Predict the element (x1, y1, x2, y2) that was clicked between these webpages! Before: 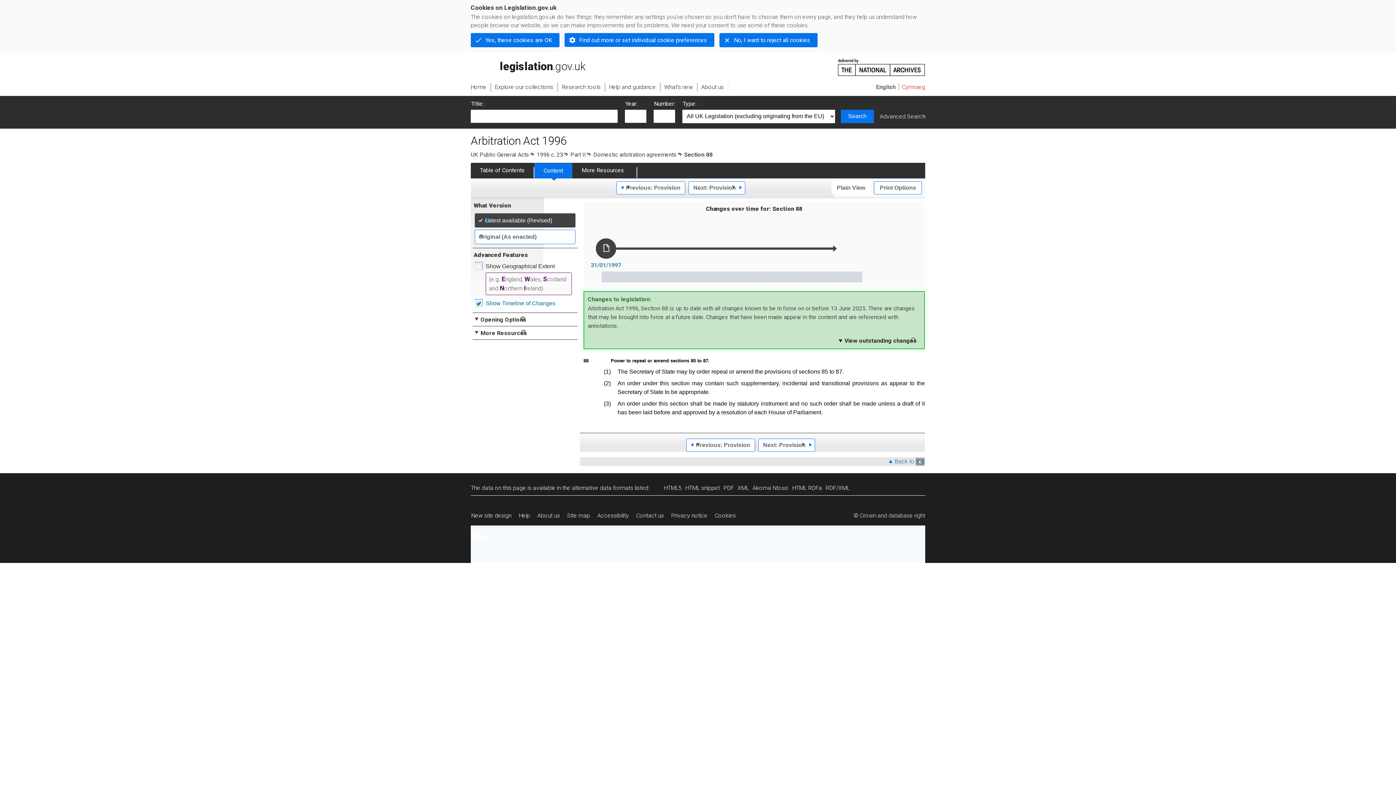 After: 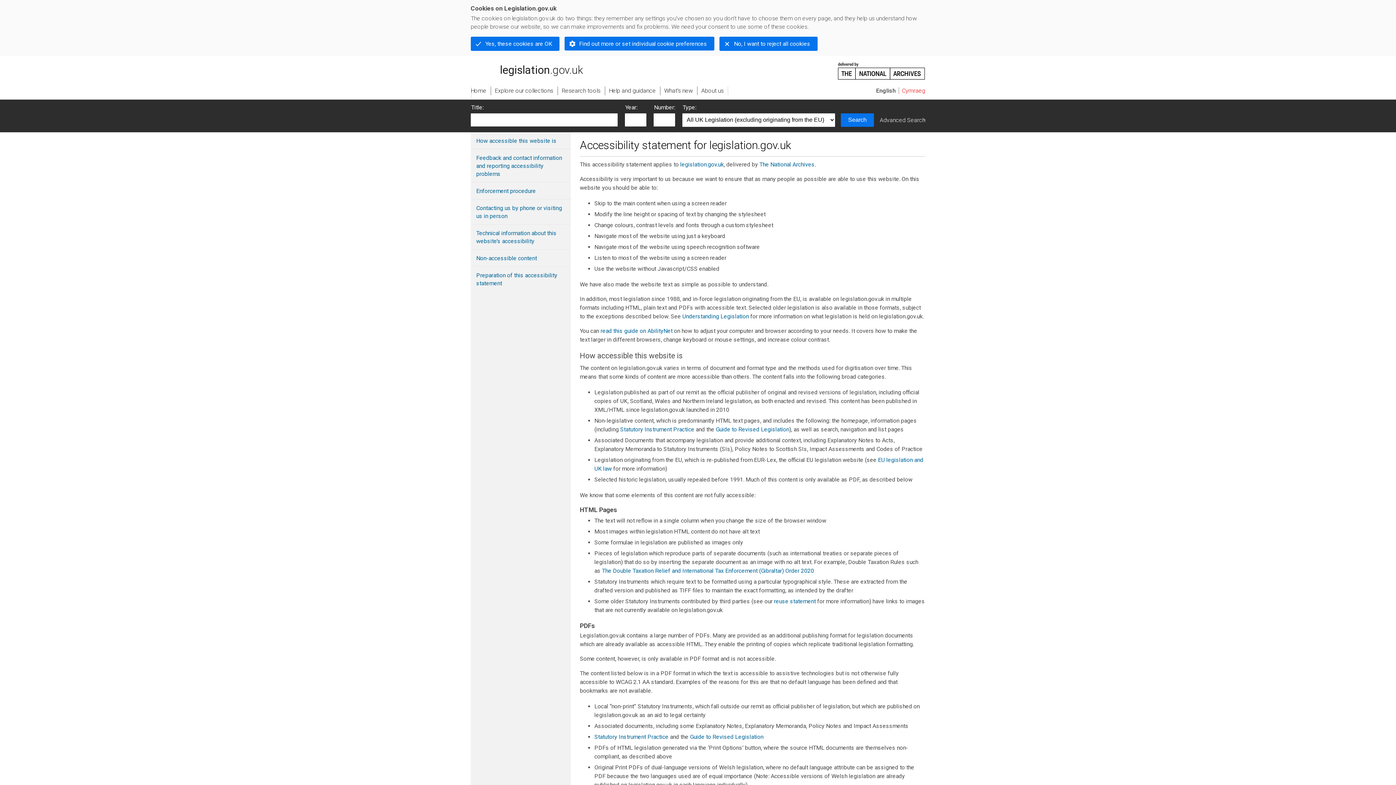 Action: label: Accessibility bbox: (593, 508, 632, 523)